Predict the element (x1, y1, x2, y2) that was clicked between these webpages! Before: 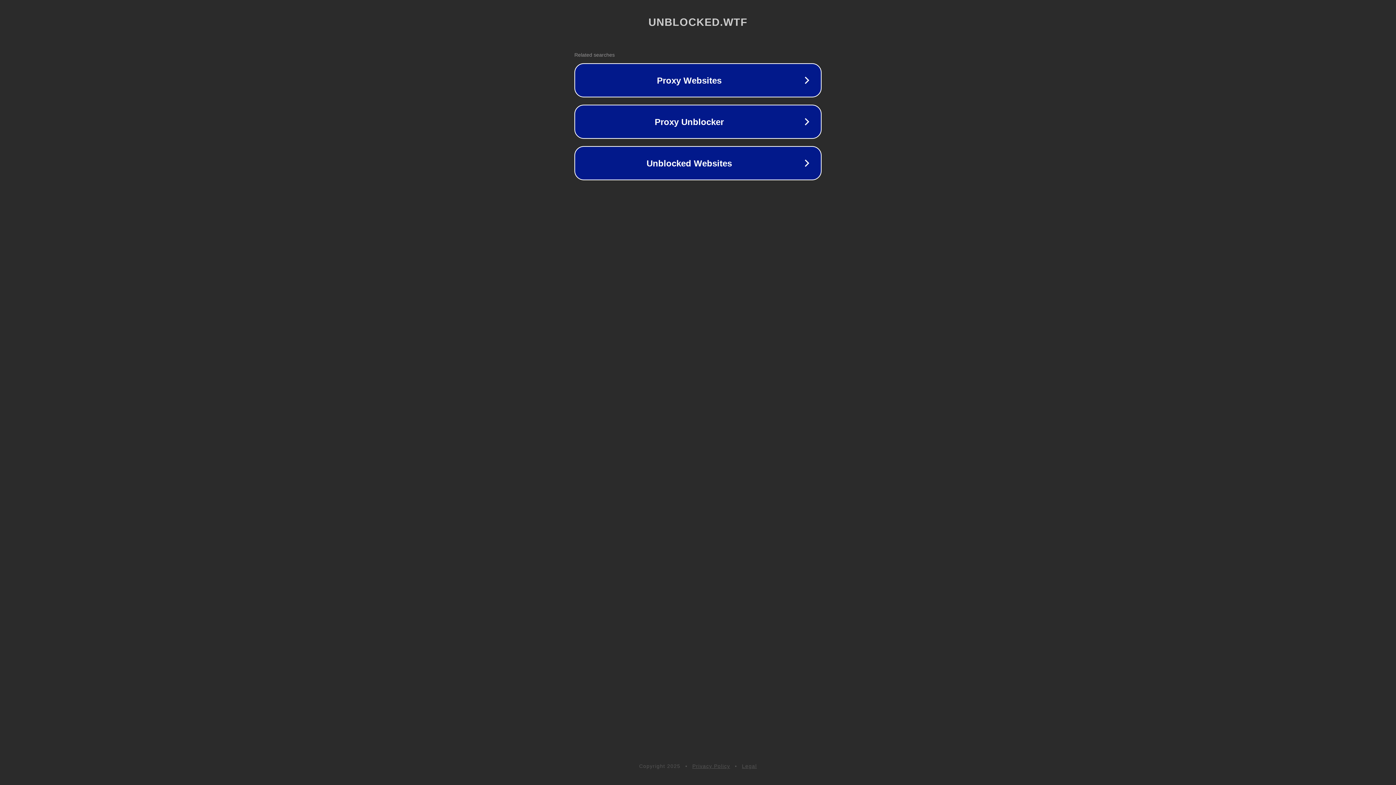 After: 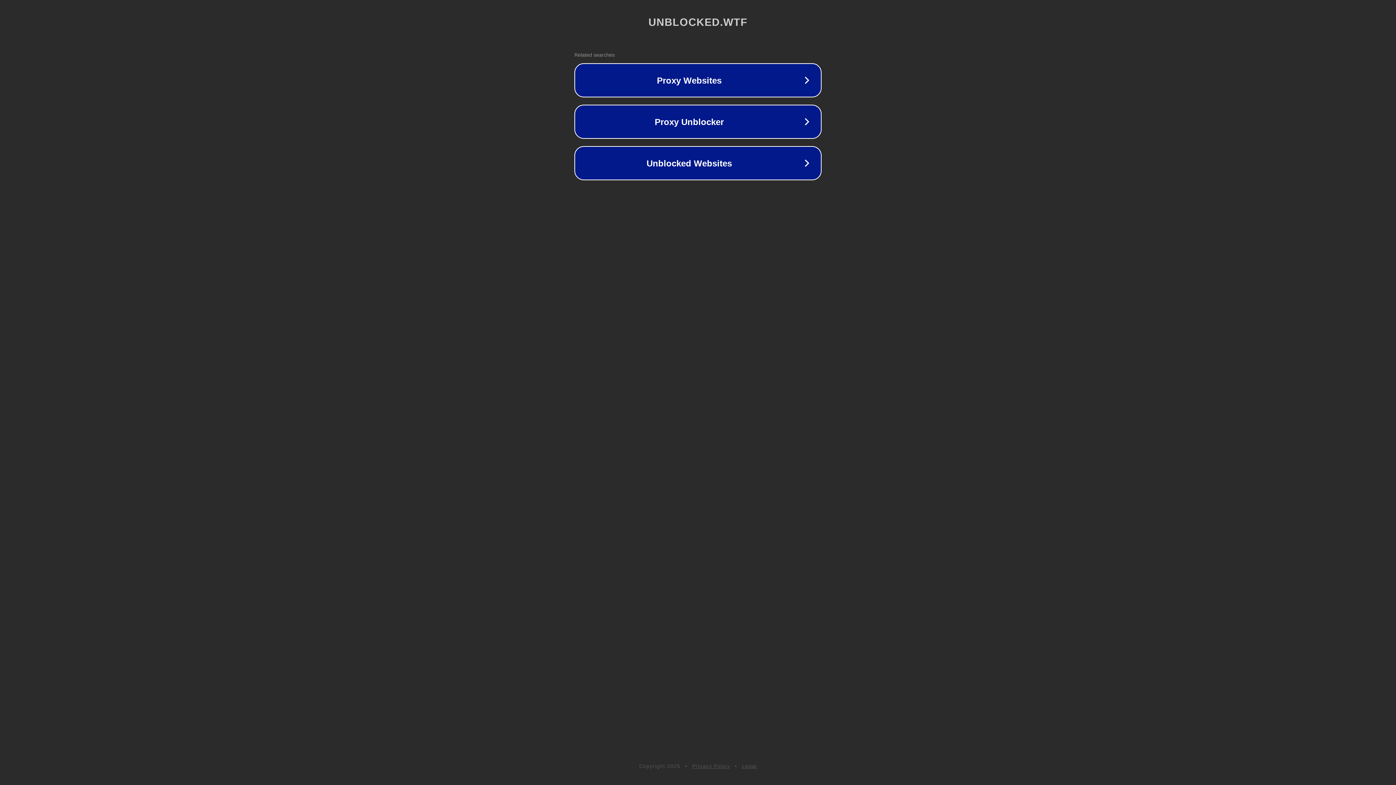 Action: bbox: (692, 763, 730, 769) label: Privacy Policy